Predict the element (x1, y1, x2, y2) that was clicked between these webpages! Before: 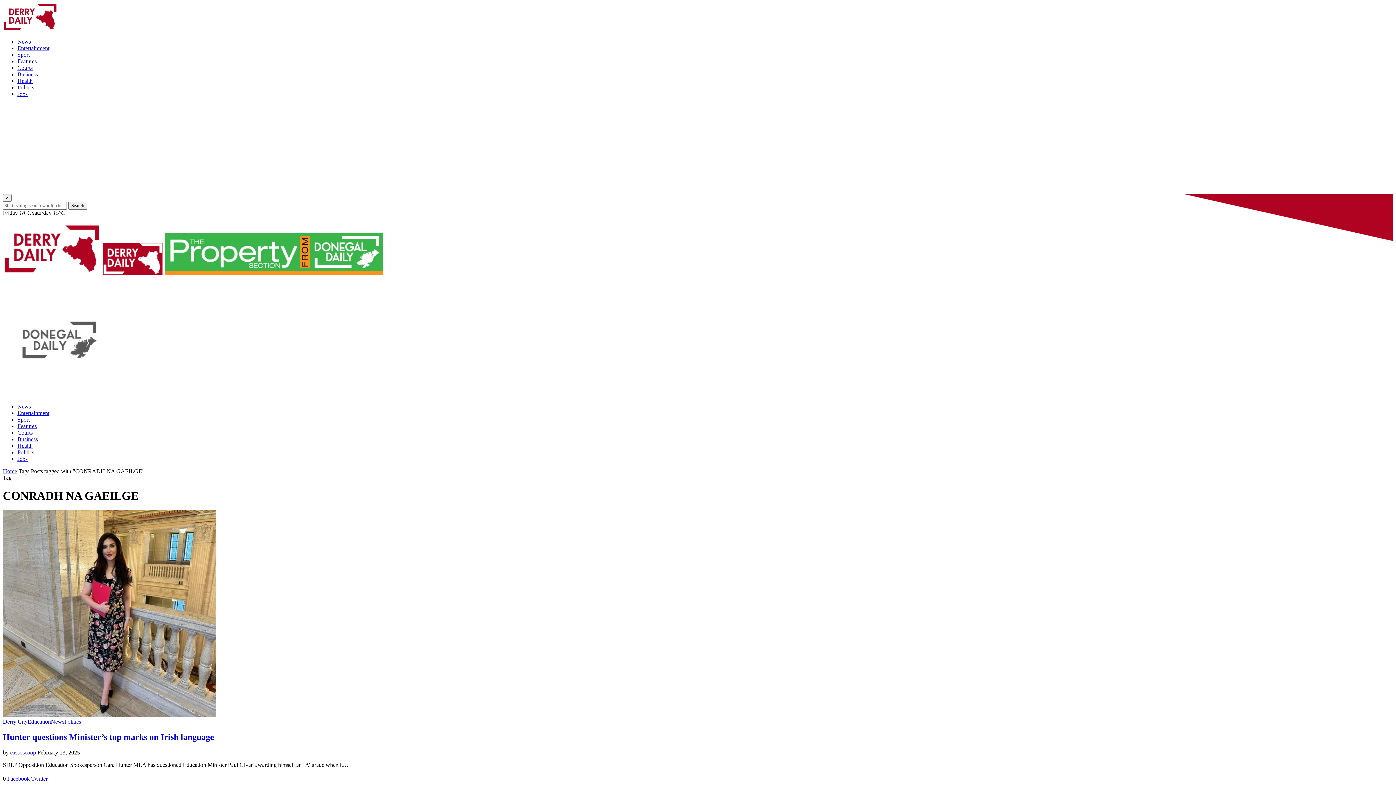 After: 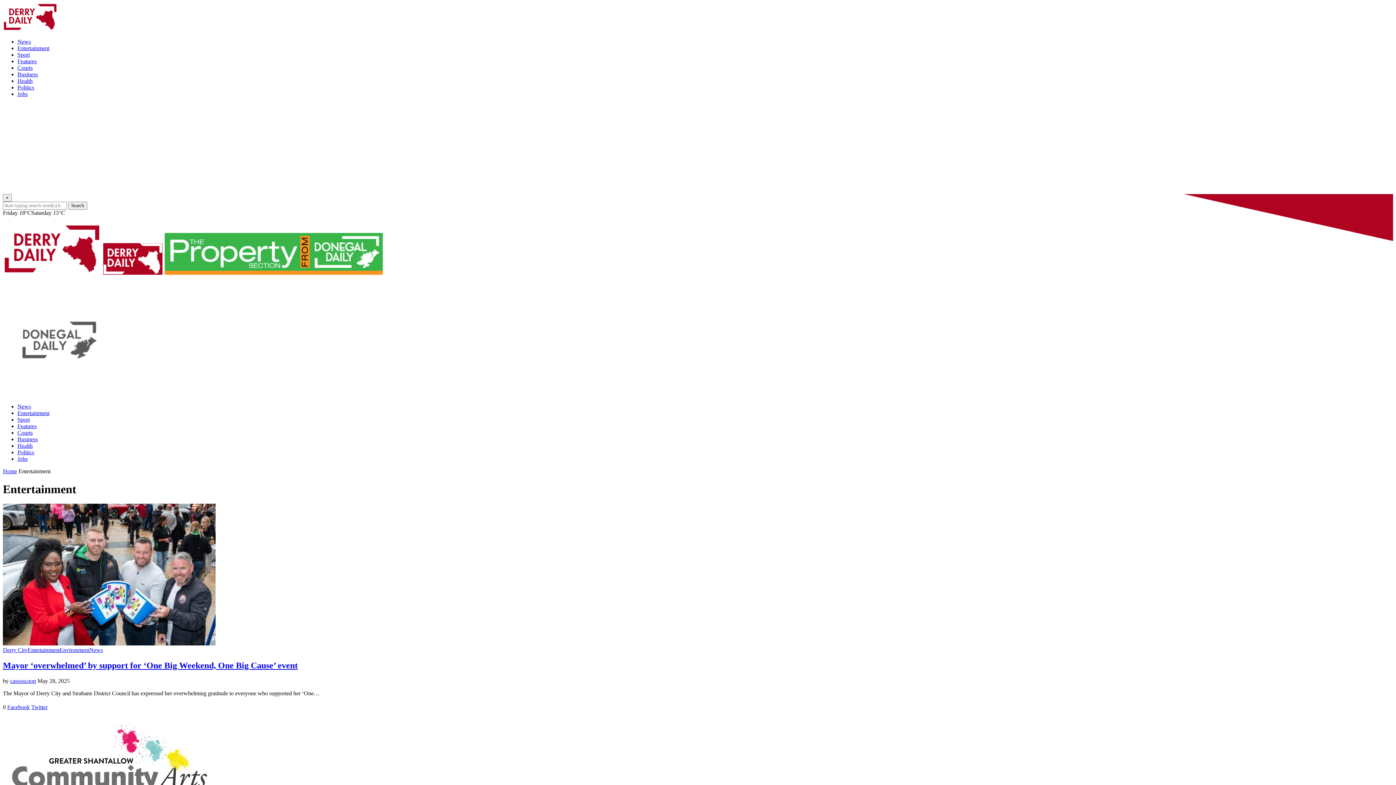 Action: label: Entertainment bbox: (17, 45, 49, 51)